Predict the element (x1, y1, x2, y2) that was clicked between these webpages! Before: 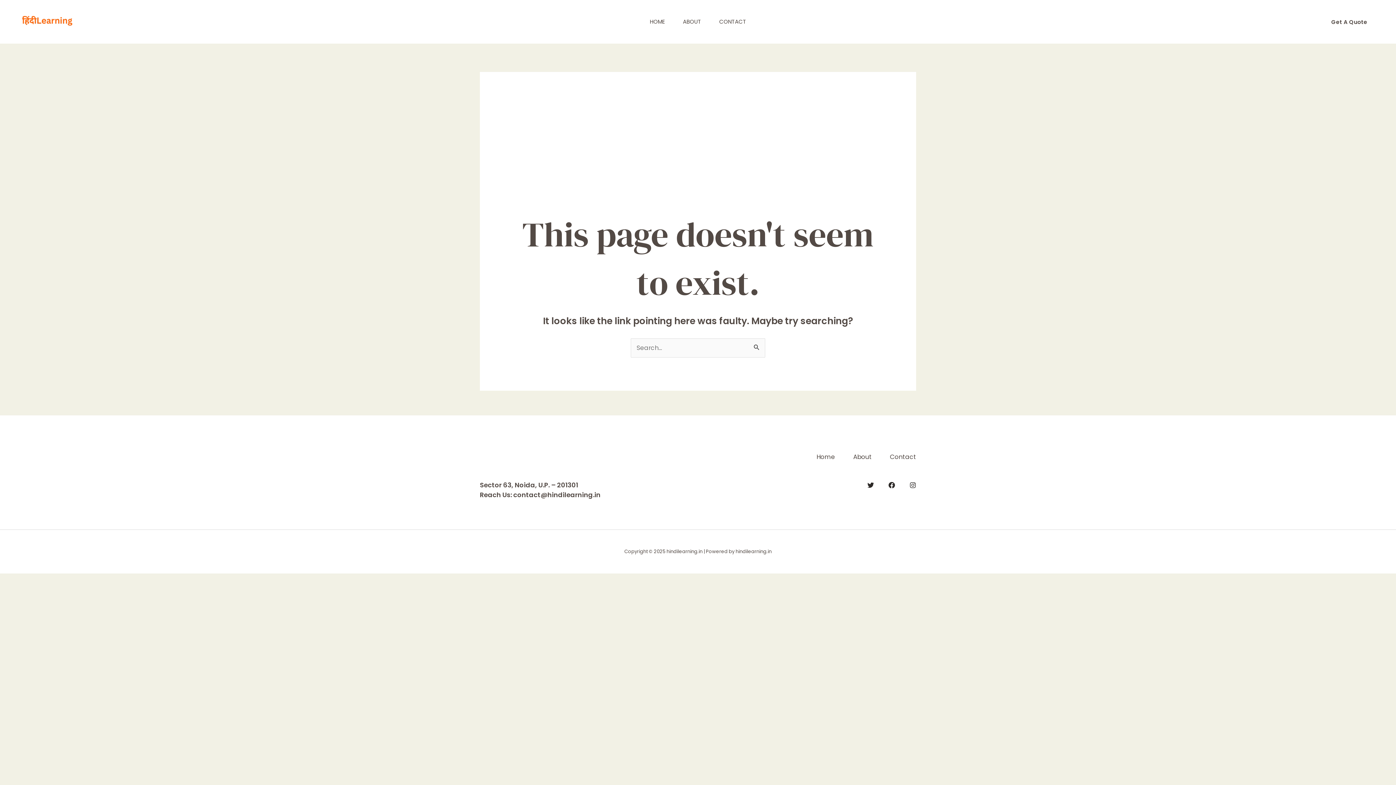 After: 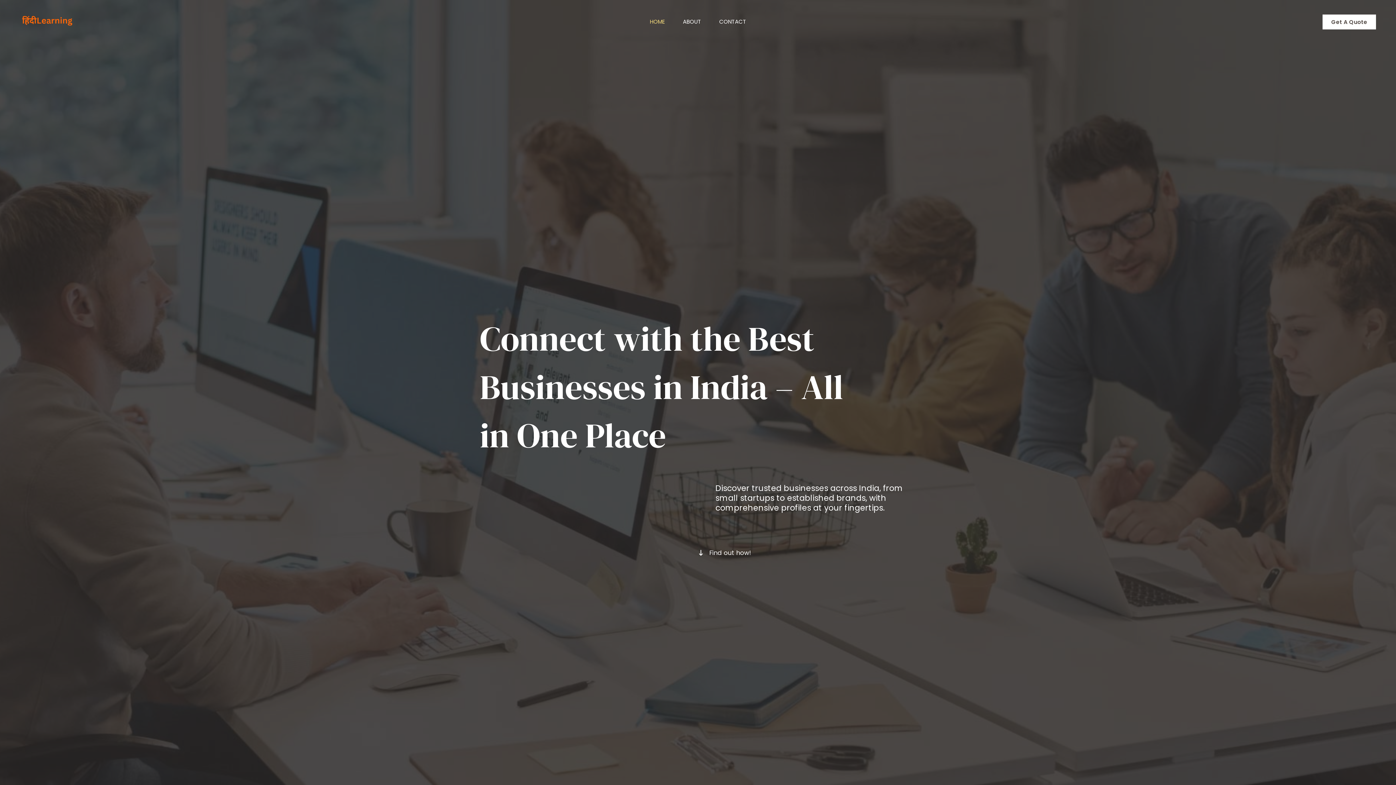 Action: label: Home bbox: (798, 452, 835, 462)